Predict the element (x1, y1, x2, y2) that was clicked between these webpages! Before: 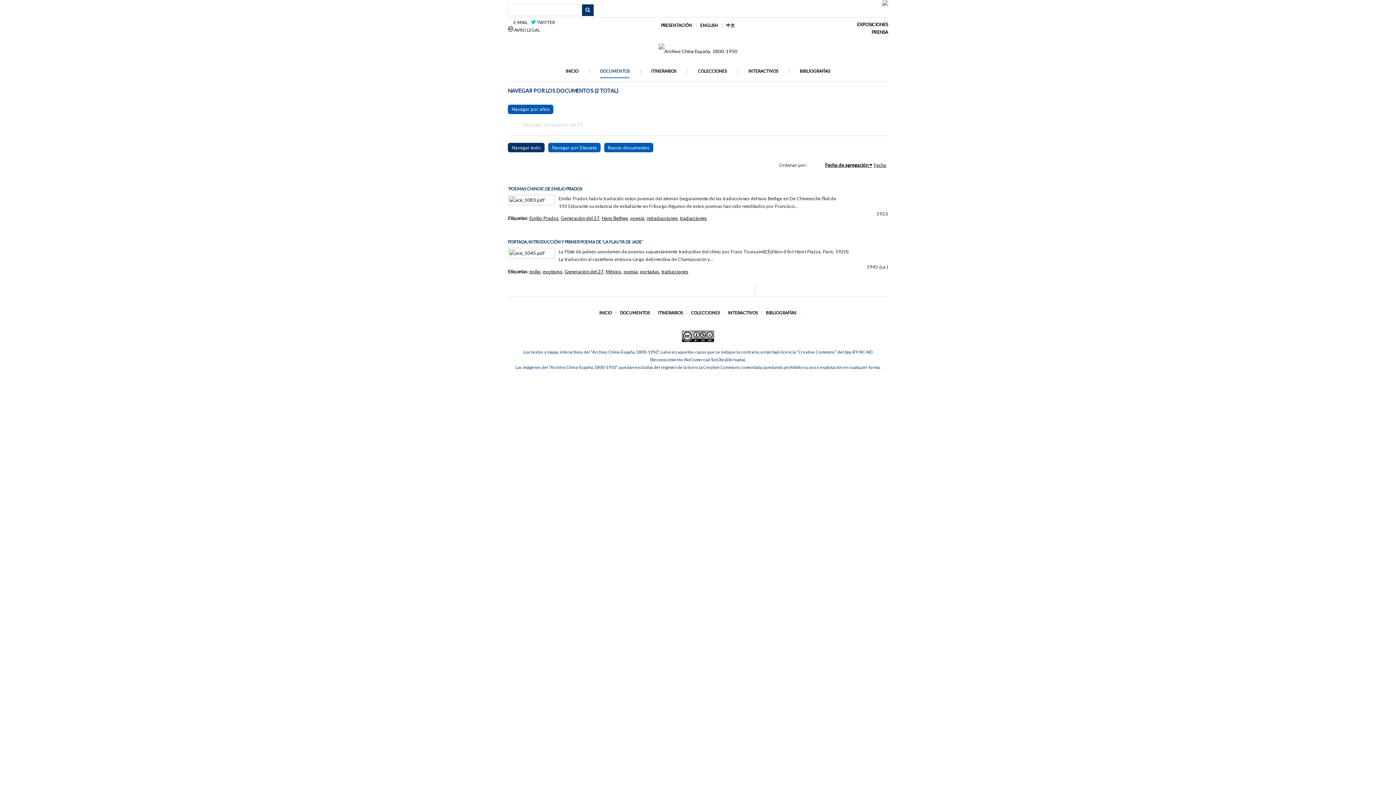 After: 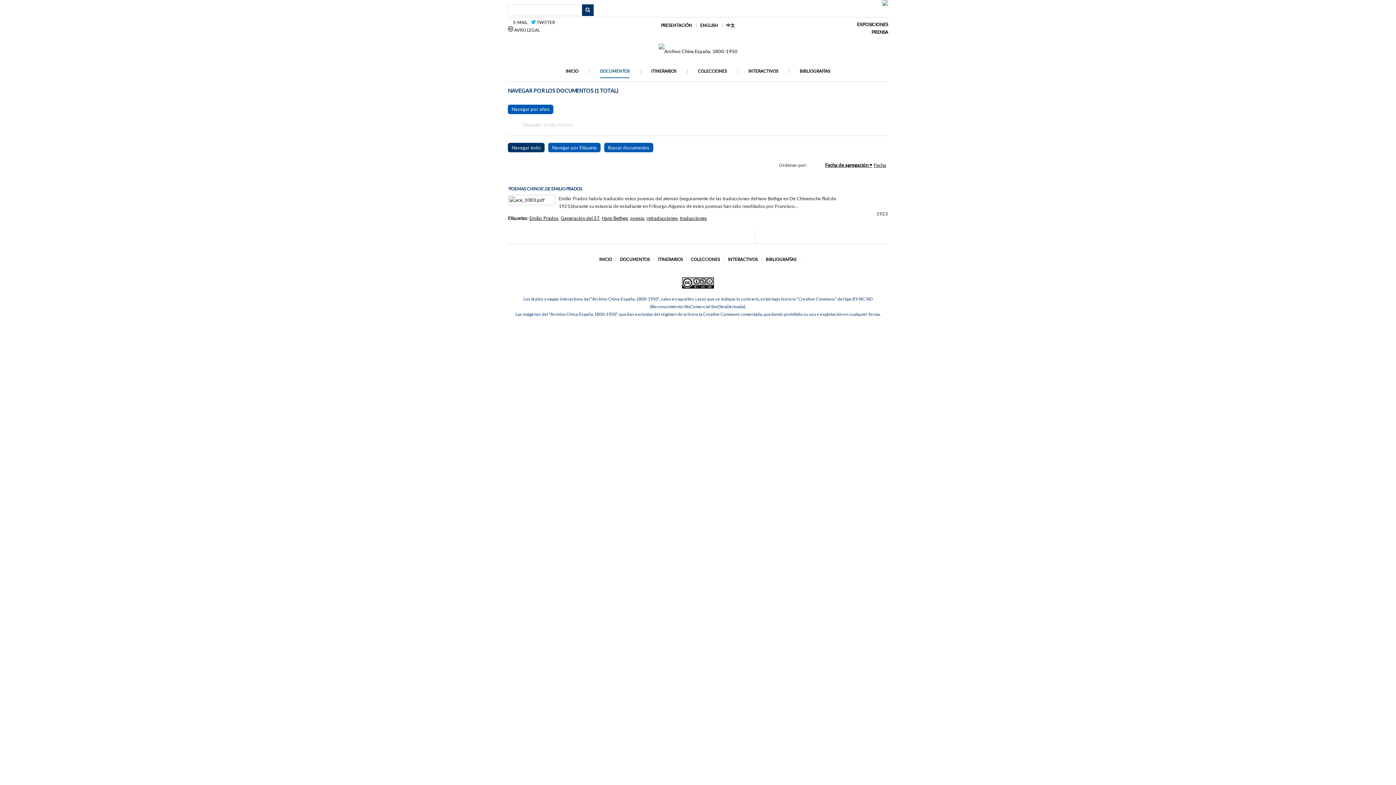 Action: label: Emilio Prados bbox: (529, 215, 558, 221)